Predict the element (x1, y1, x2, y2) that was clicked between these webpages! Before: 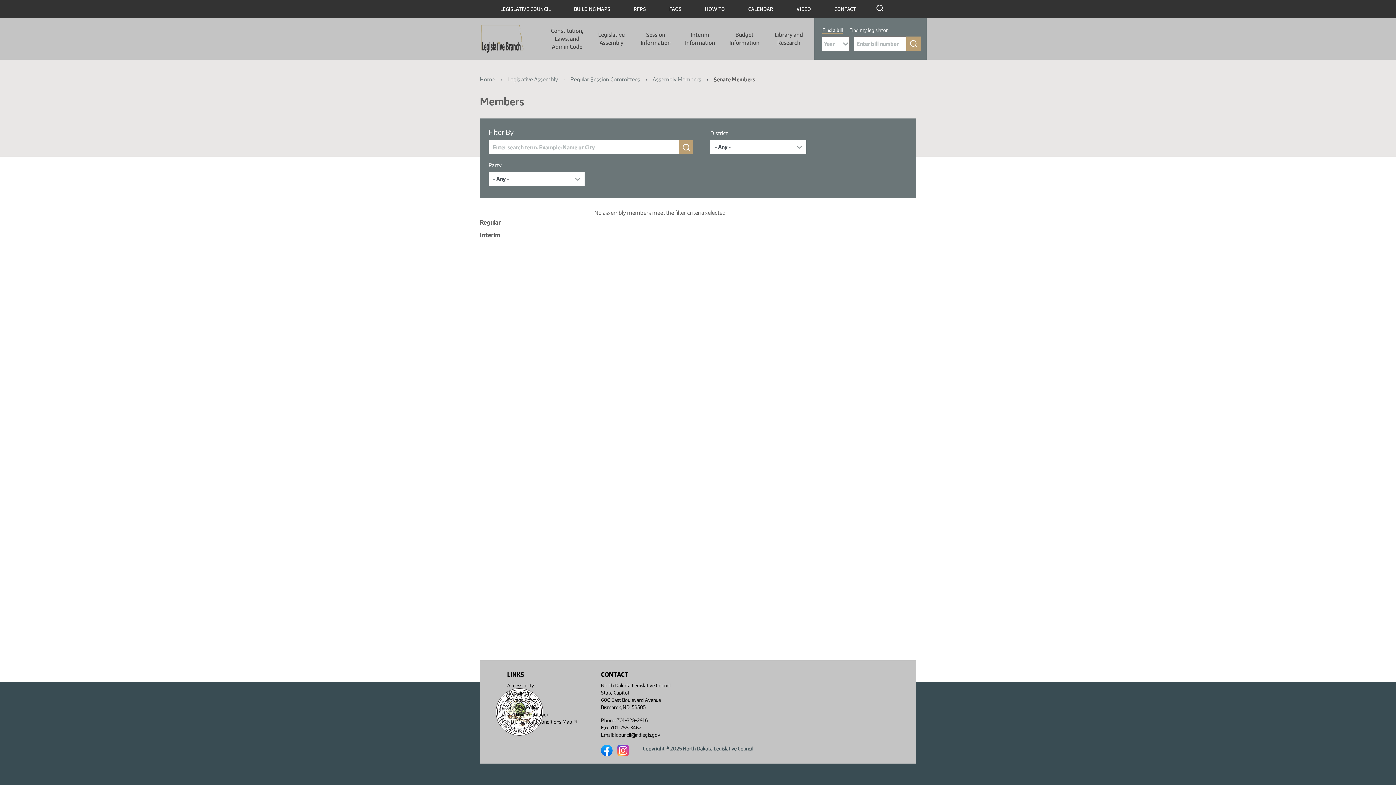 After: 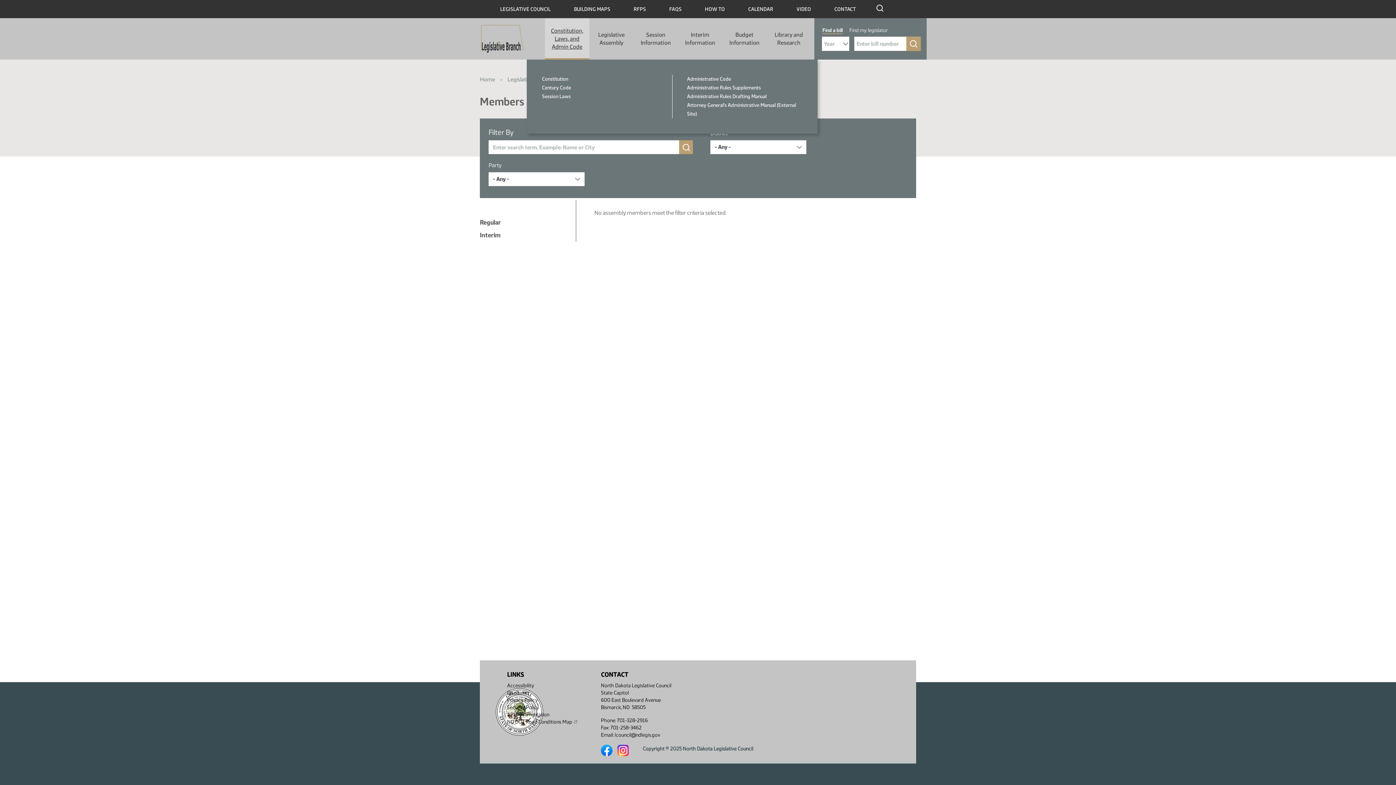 Action: bbox: (545, 26, 589, 50) label: Constitution, Laws, and Admin Code